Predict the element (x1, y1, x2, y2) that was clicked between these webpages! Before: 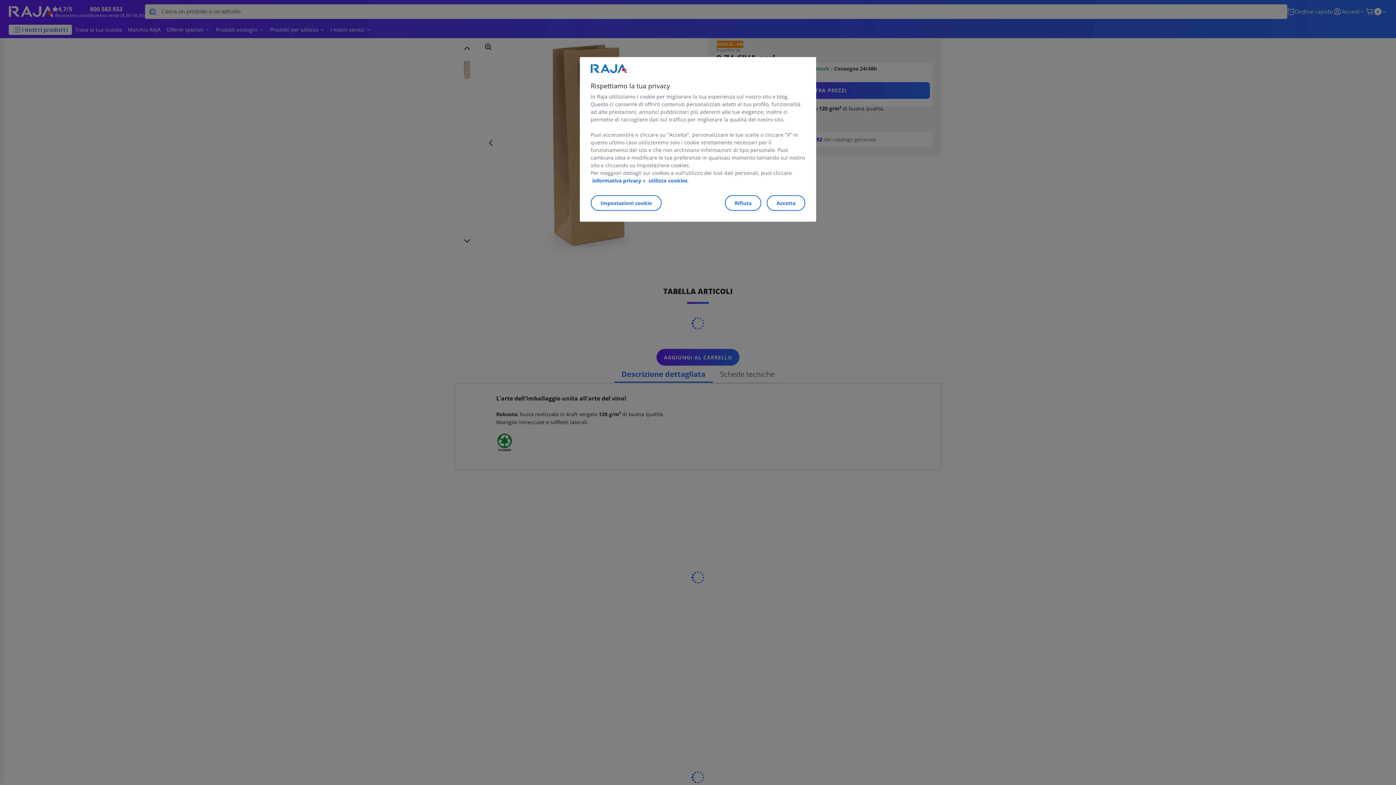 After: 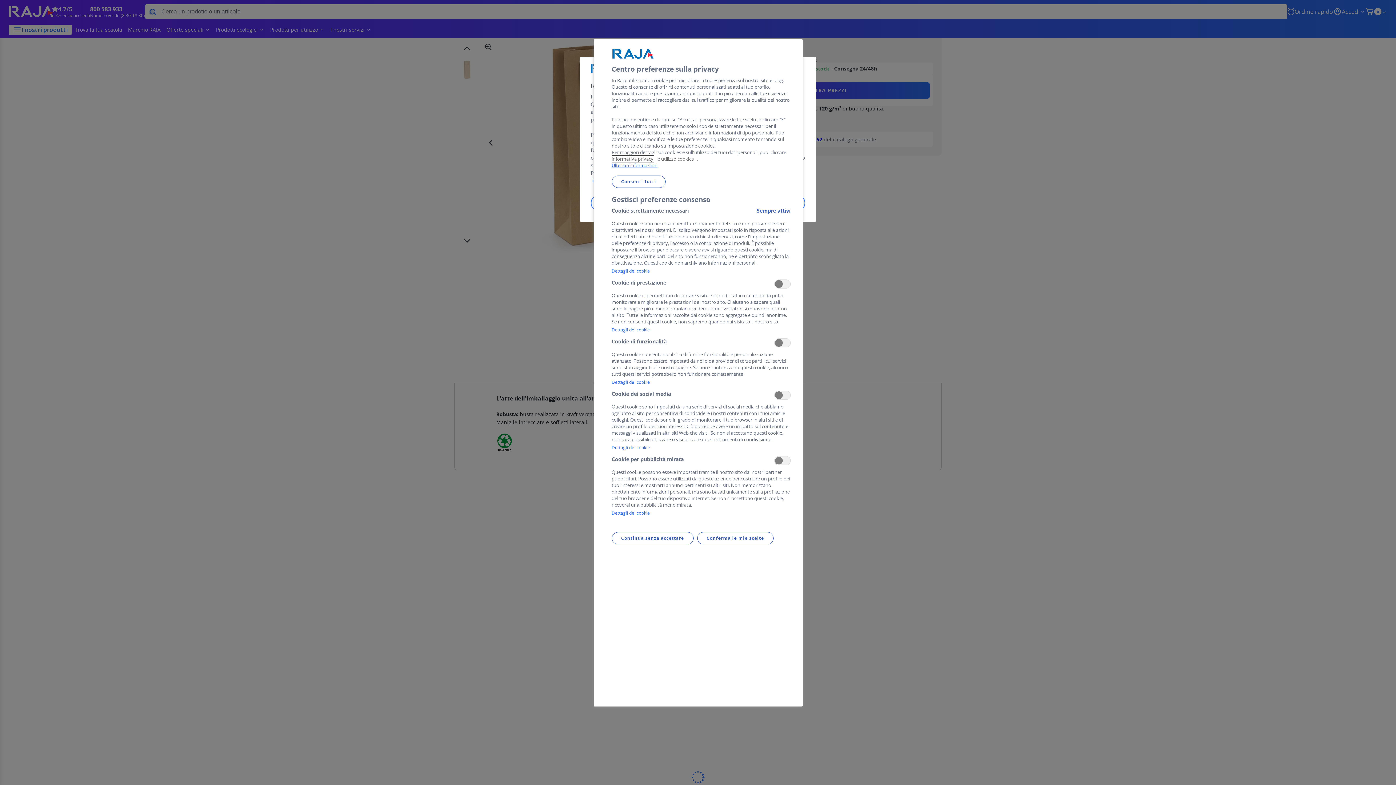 Action: label: Impostazioni cookie bbox: (590, 195, 661, 210)